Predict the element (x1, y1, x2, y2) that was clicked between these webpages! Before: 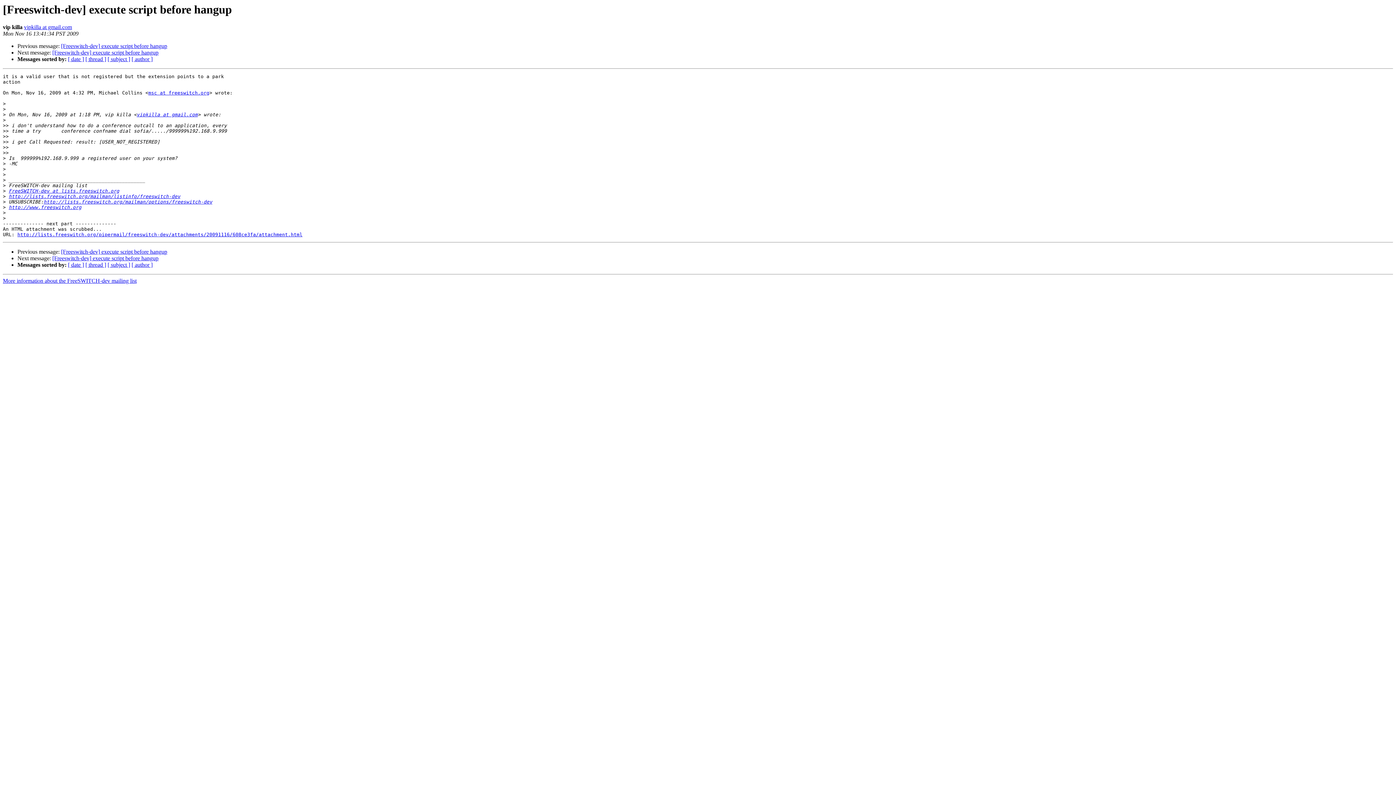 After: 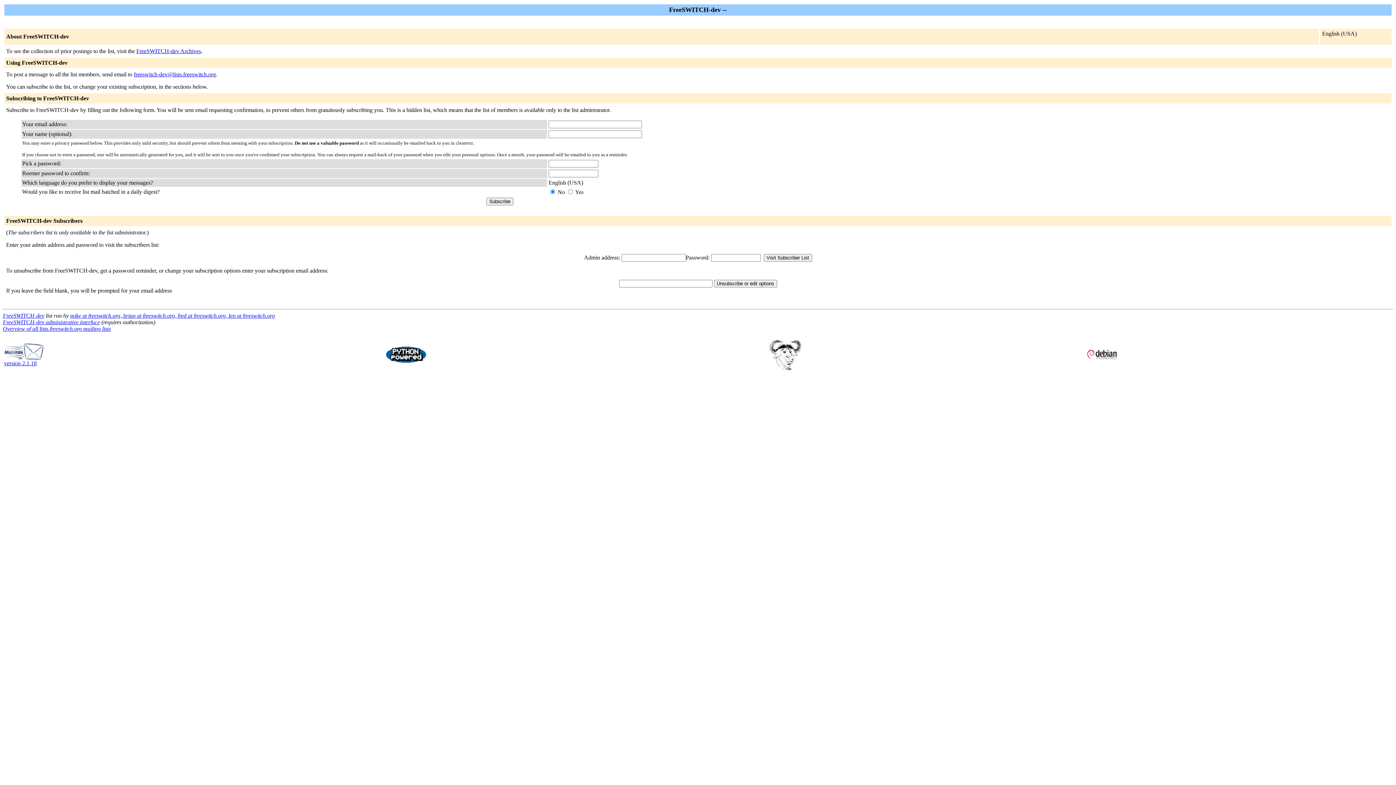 Action: label: vipkilla at gmail.com bbox: (136, 112, 197, 117)